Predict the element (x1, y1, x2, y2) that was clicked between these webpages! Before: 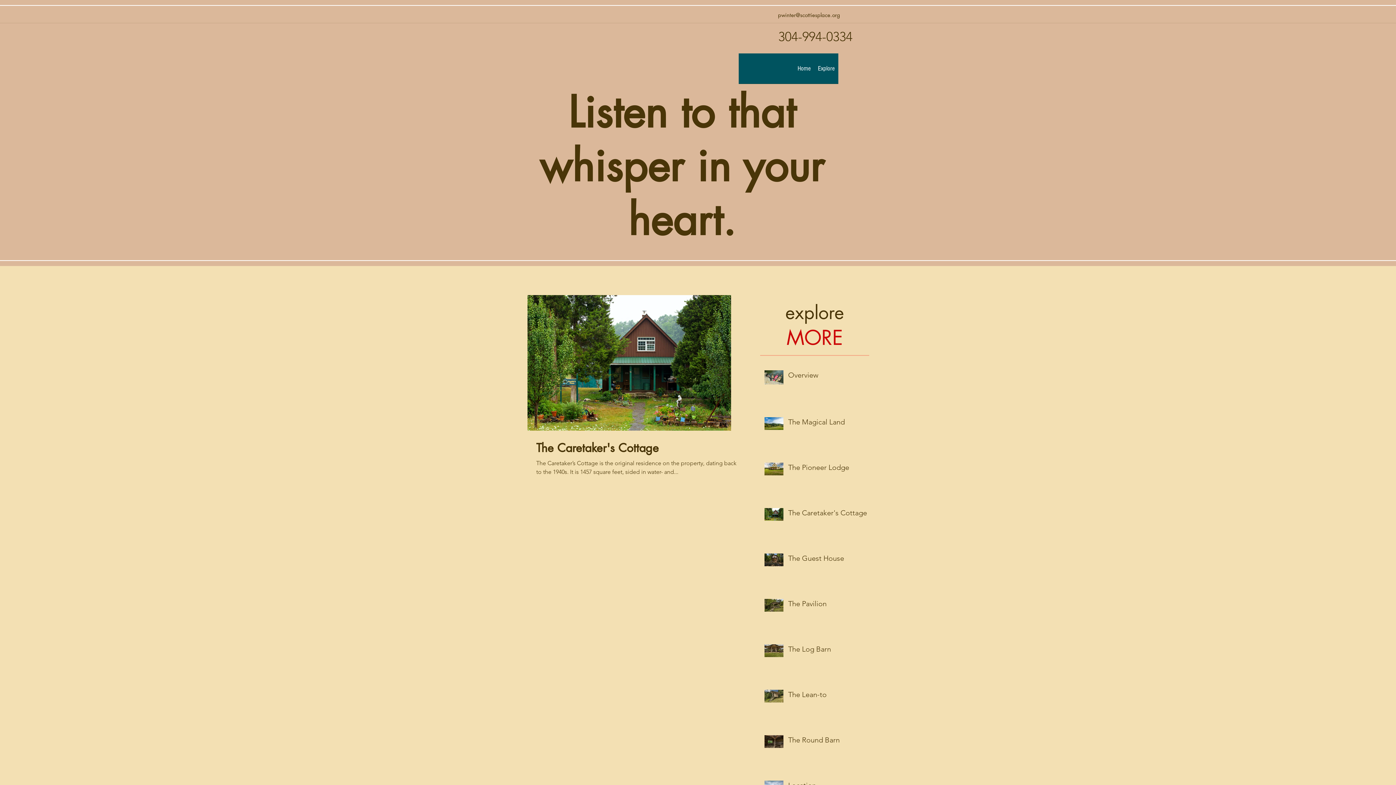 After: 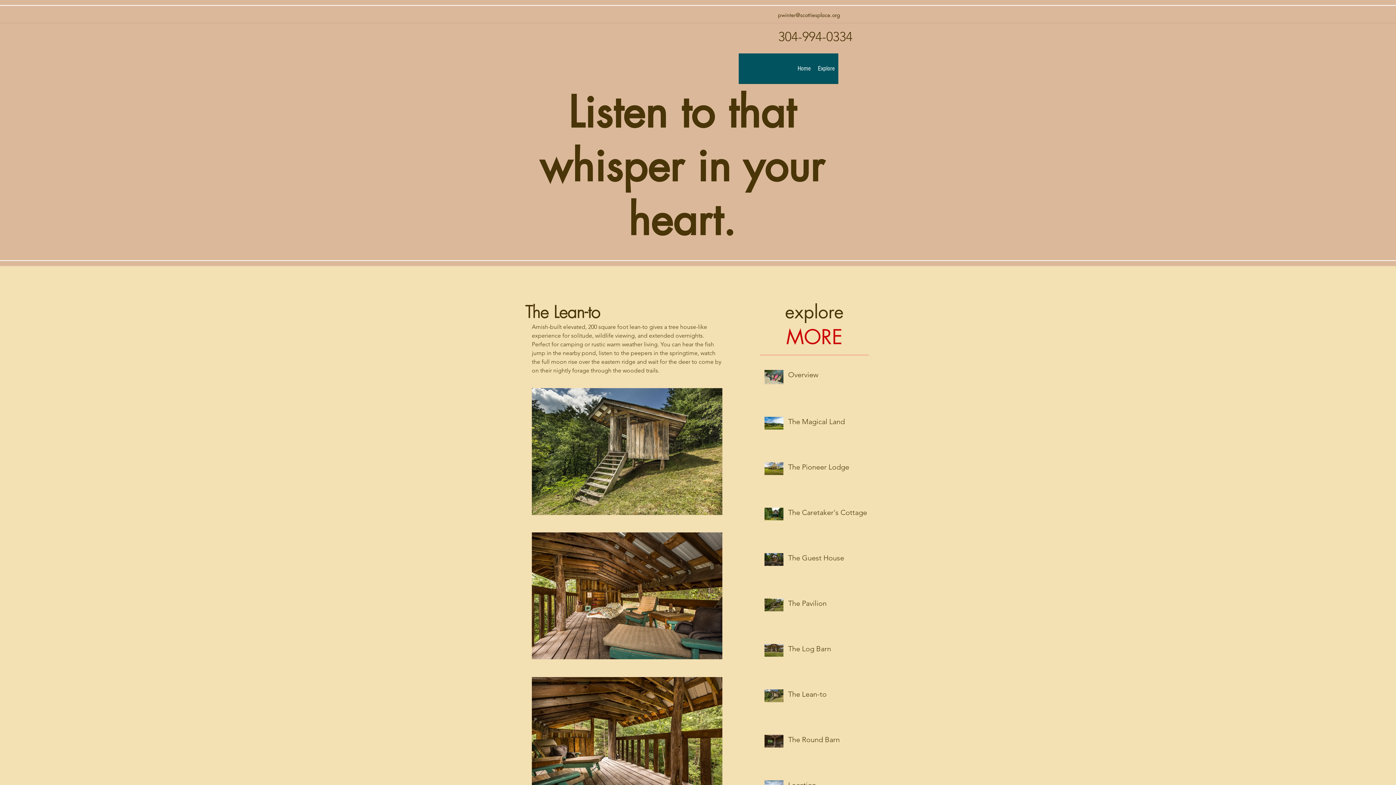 Action: label: The Lean-to bbox: (788, 689, 873, 702)